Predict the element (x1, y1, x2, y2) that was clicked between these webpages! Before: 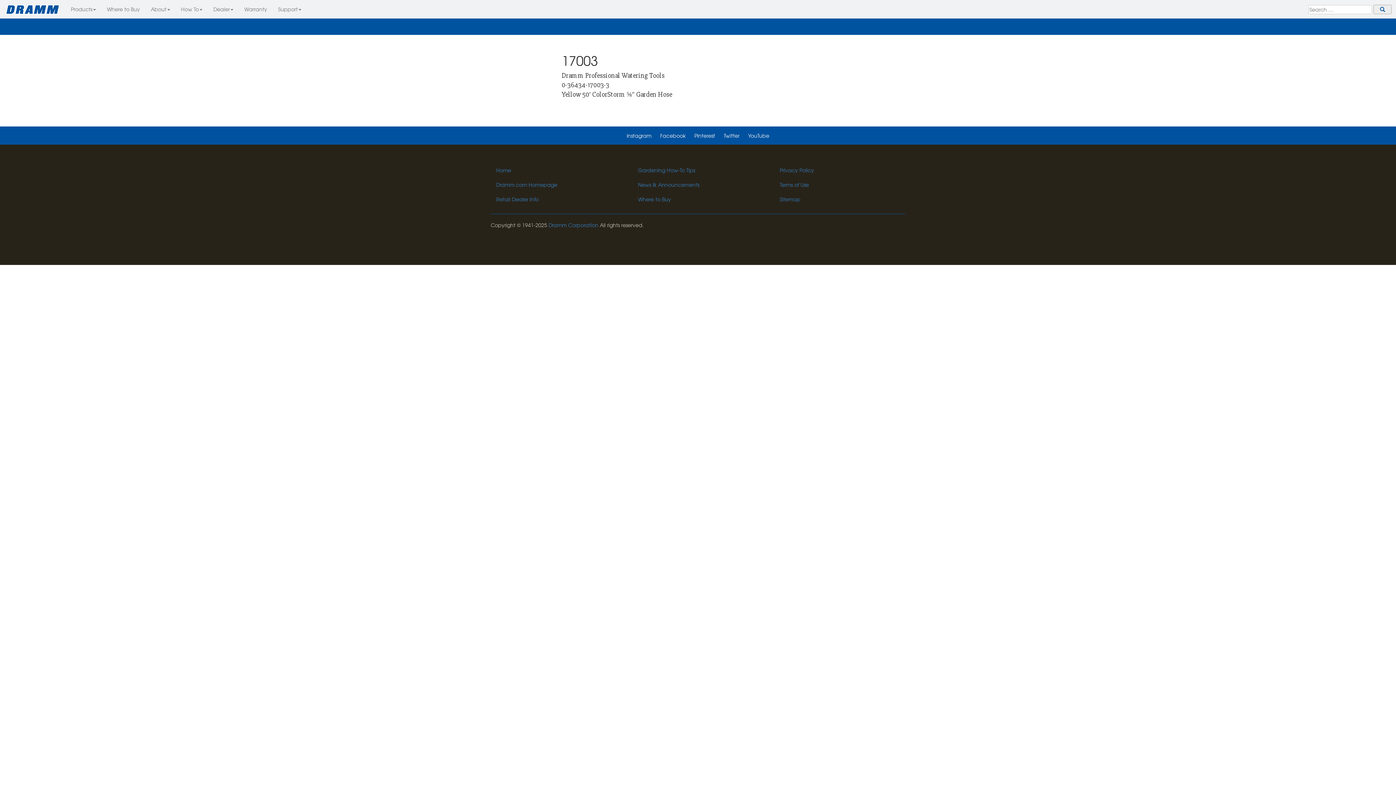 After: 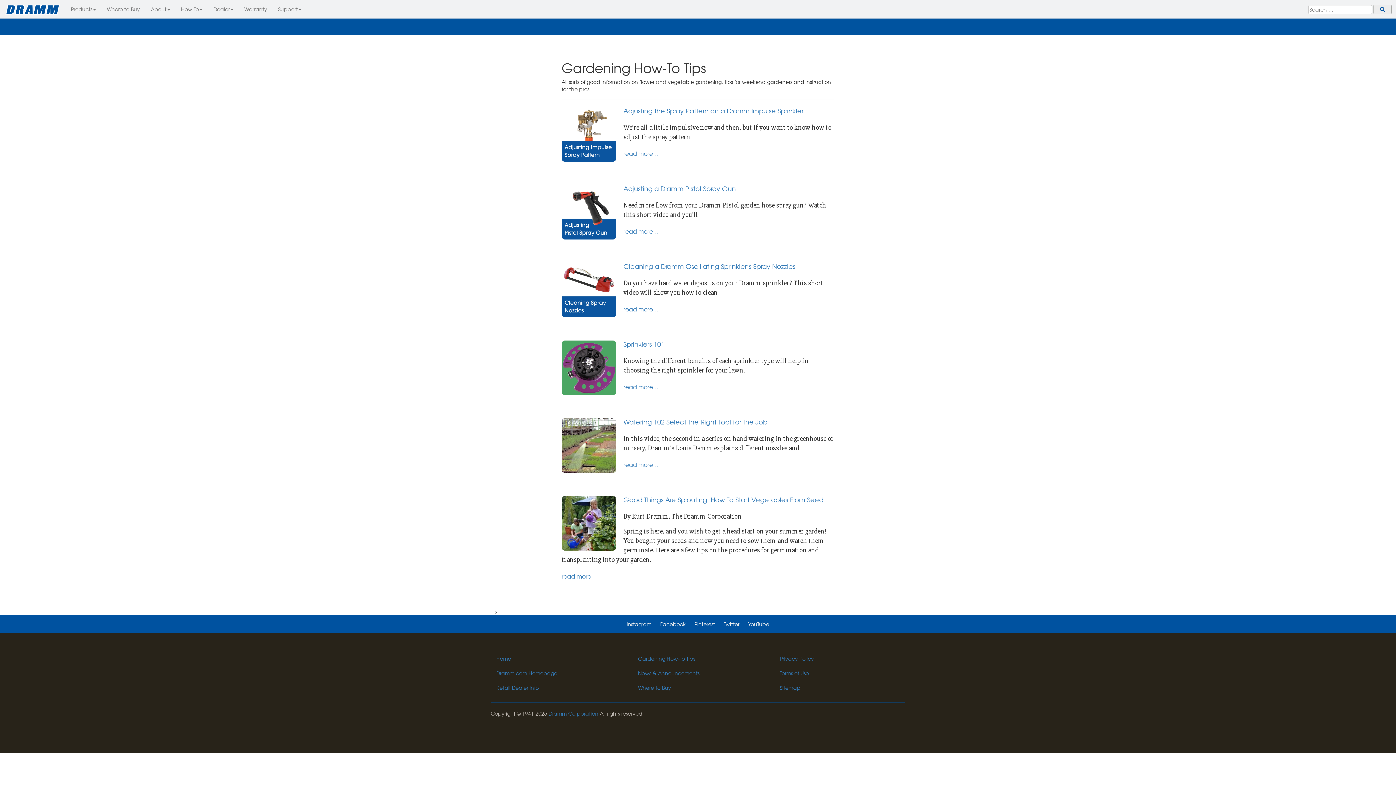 Action: bbox: (632, 162, 763, 177) label: Gardening How-To Tips